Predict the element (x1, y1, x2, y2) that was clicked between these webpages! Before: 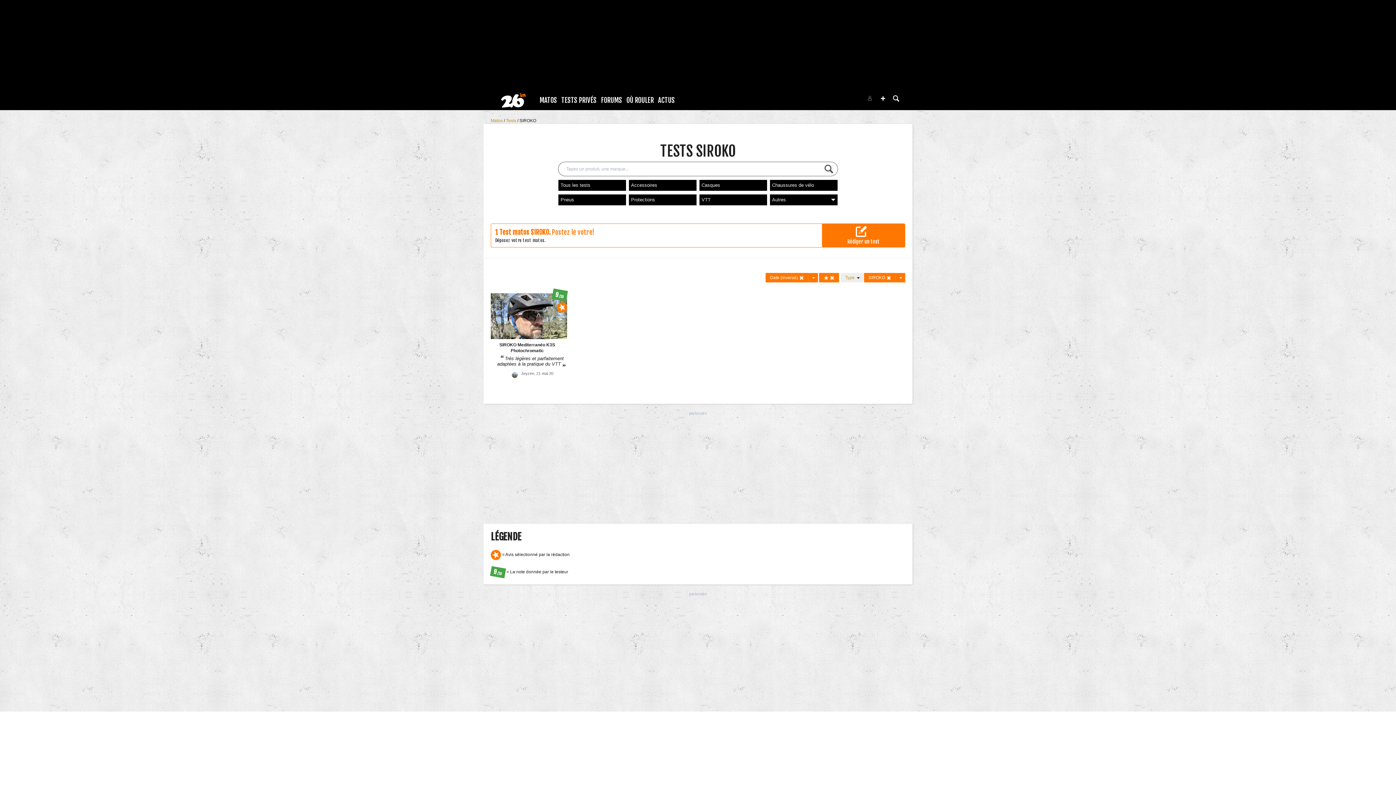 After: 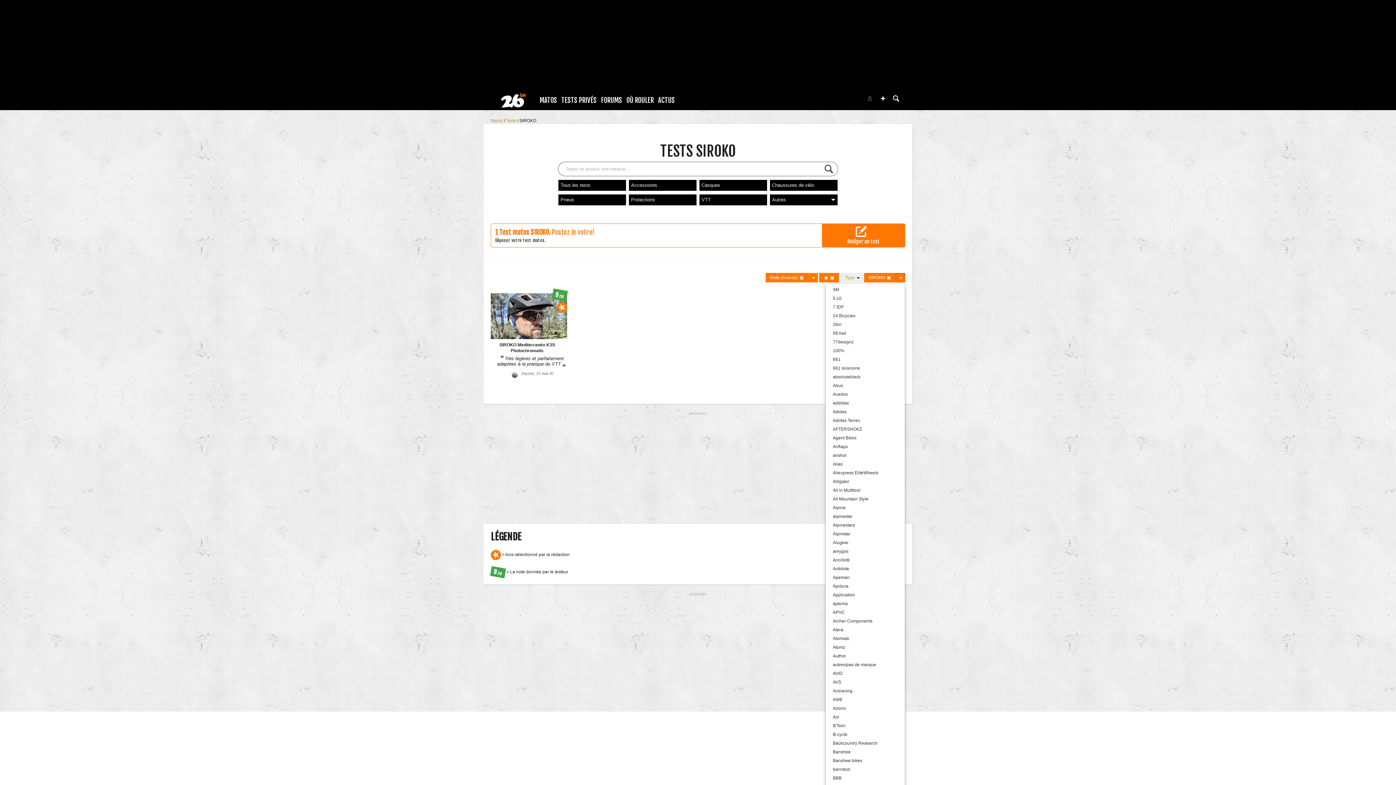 Action: label:   bbox: (895, 273, 905, 282)